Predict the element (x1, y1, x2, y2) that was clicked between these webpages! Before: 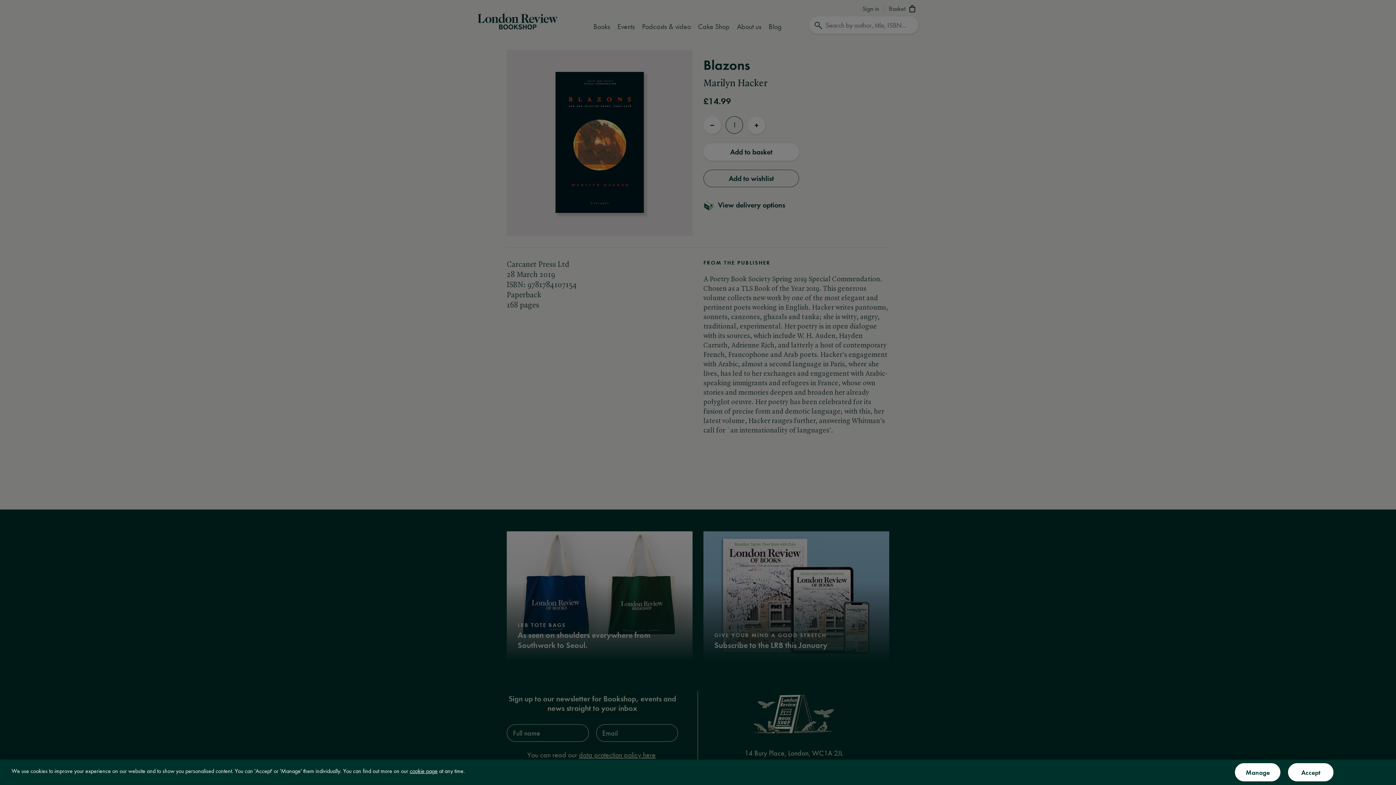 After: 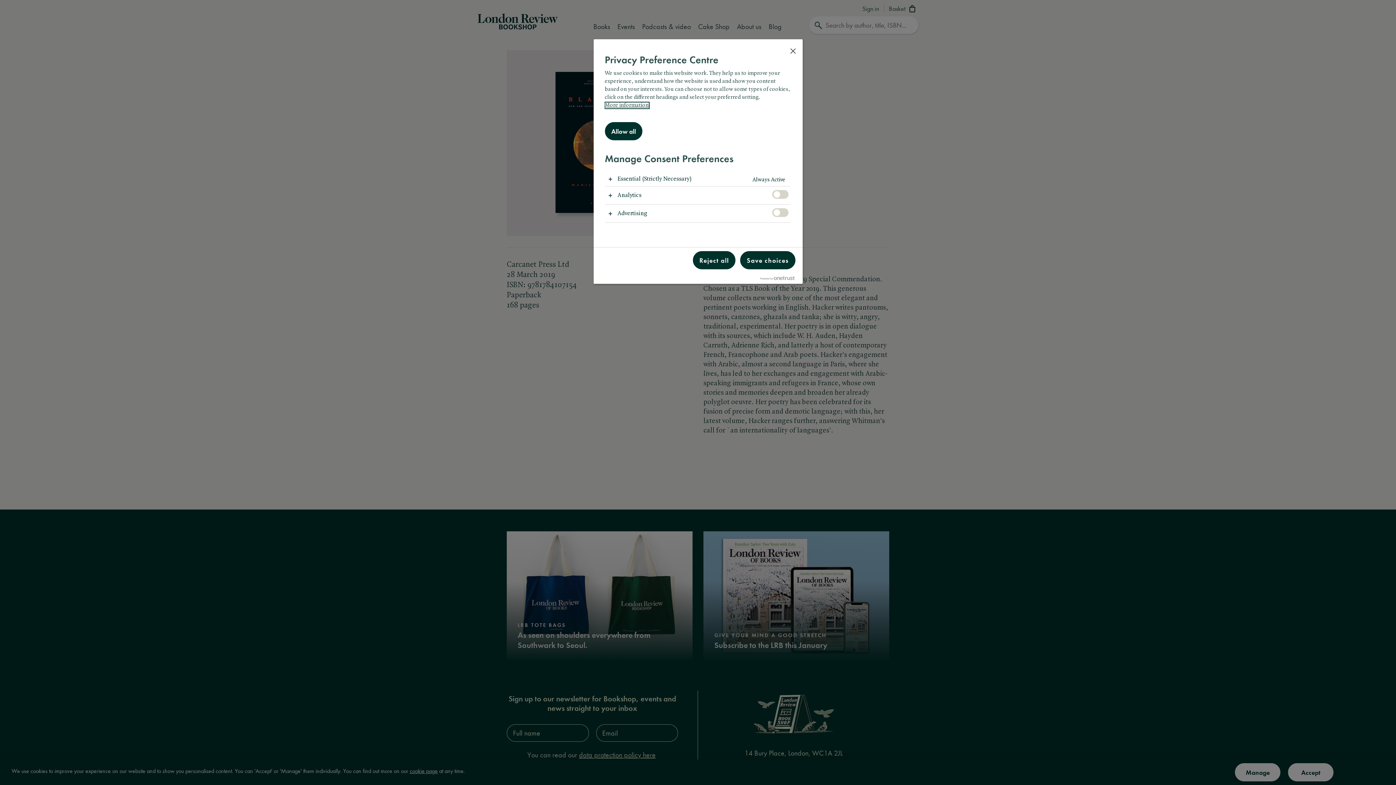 Action: bbox: (1235, 763, 1280, 781) label: Manage